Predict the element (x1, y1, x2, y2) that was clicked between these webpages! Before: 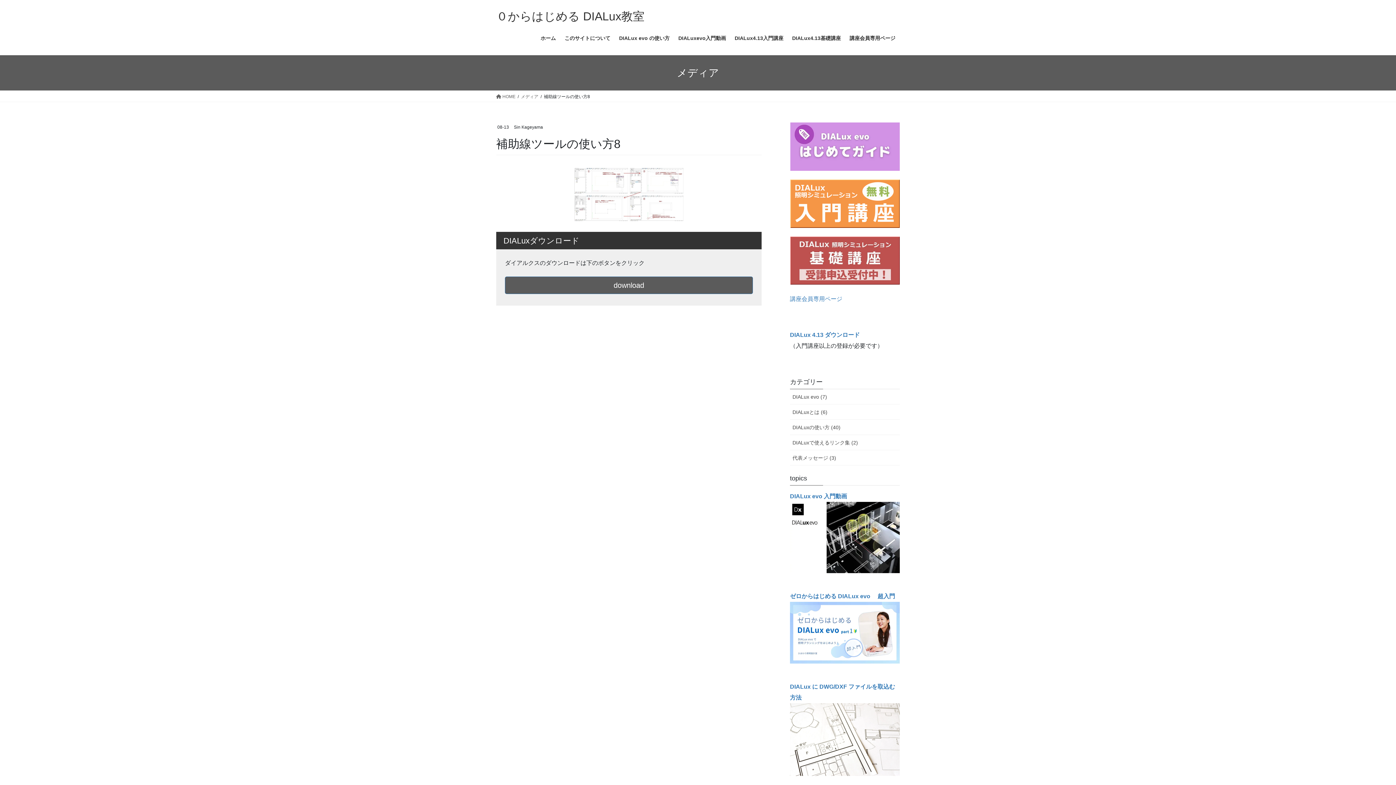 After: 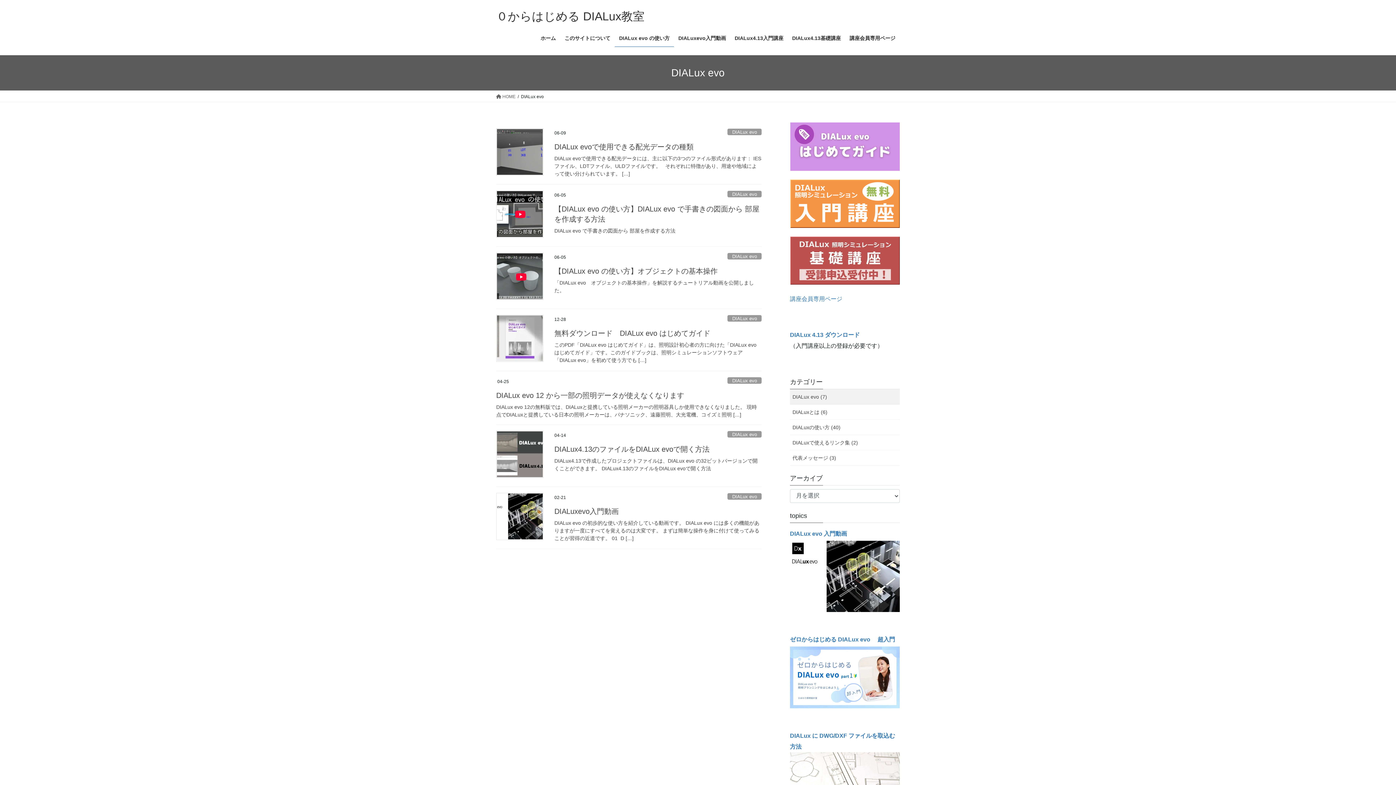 Action: label: DIALux evo の使い方 bbox: (614, 29, 674, 46)